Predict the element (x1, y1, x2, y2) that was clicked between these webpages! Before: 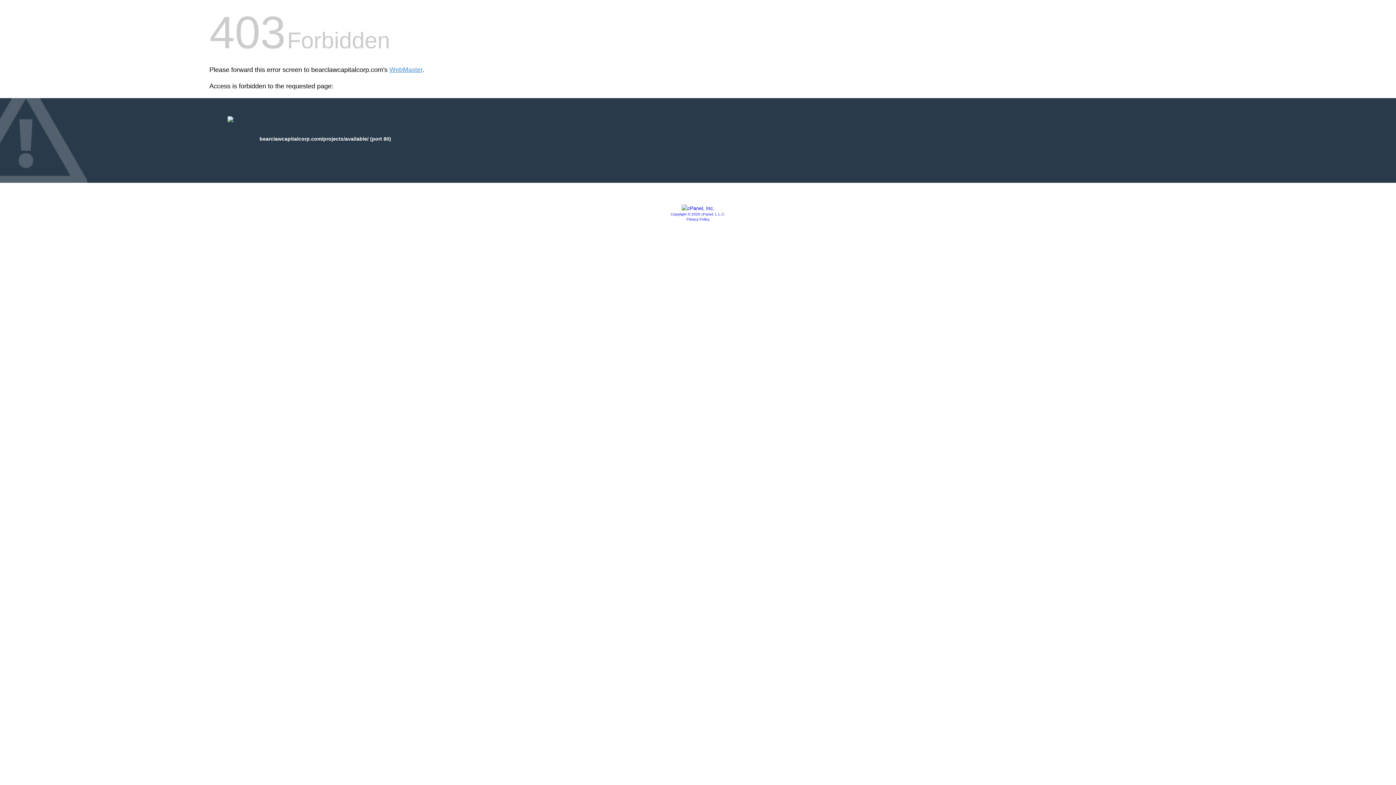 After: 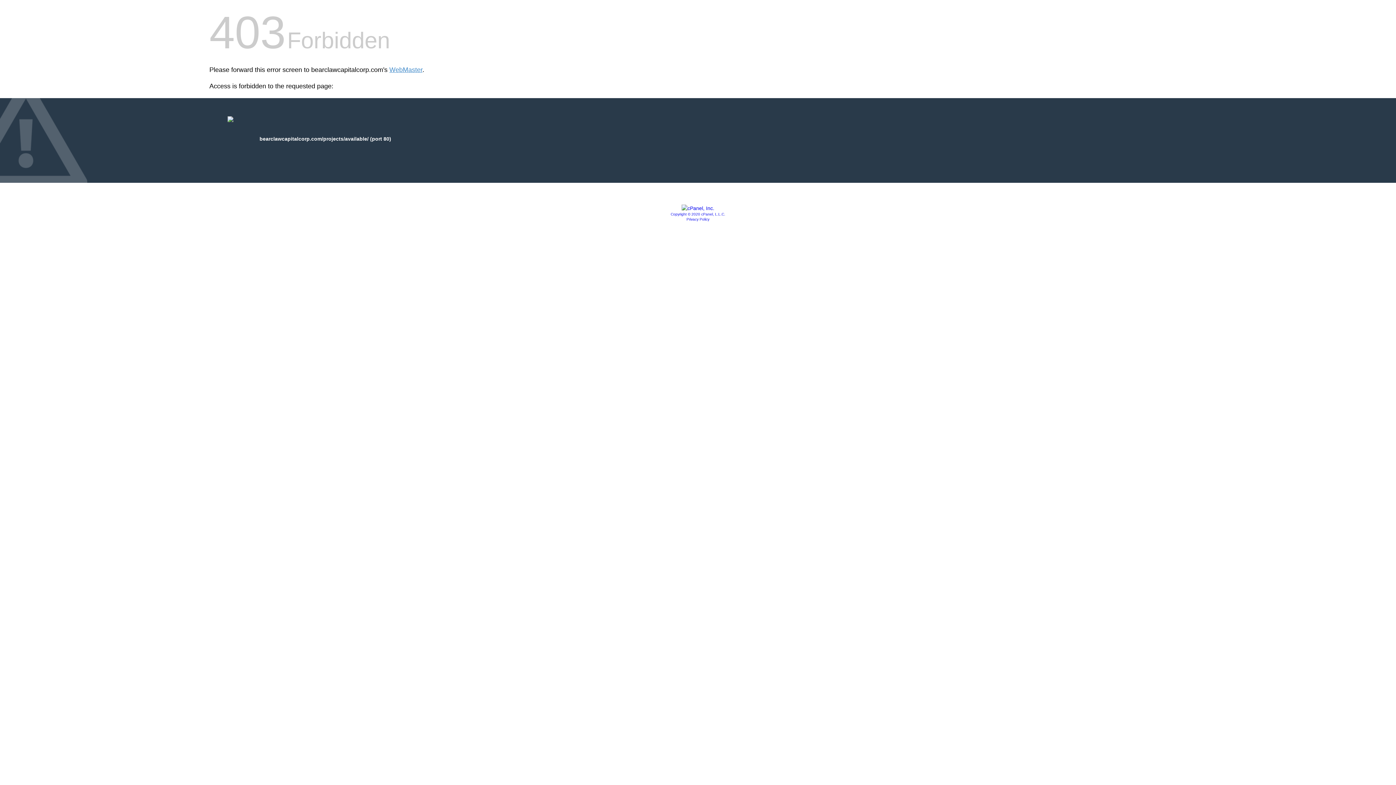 Action: bbox: (681, 205, 714, 211)